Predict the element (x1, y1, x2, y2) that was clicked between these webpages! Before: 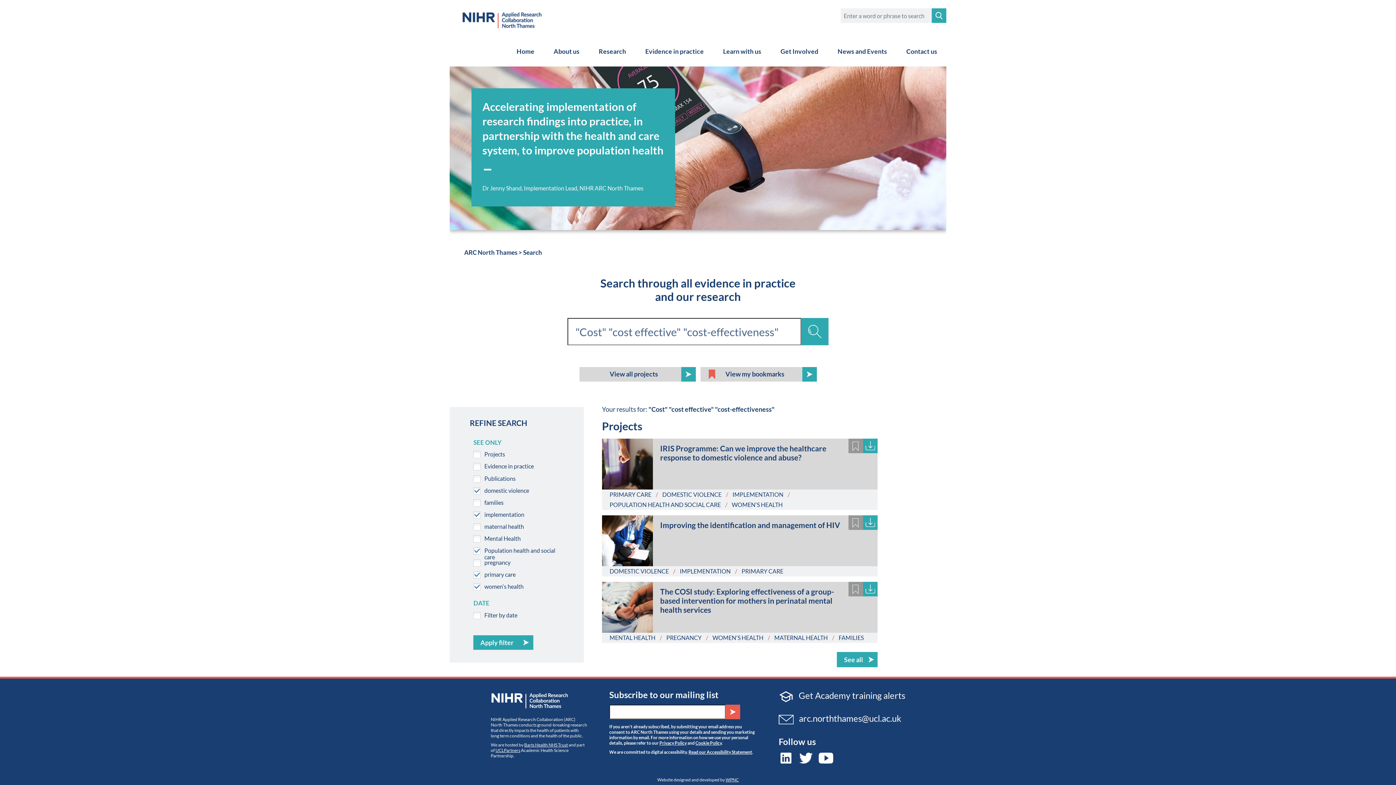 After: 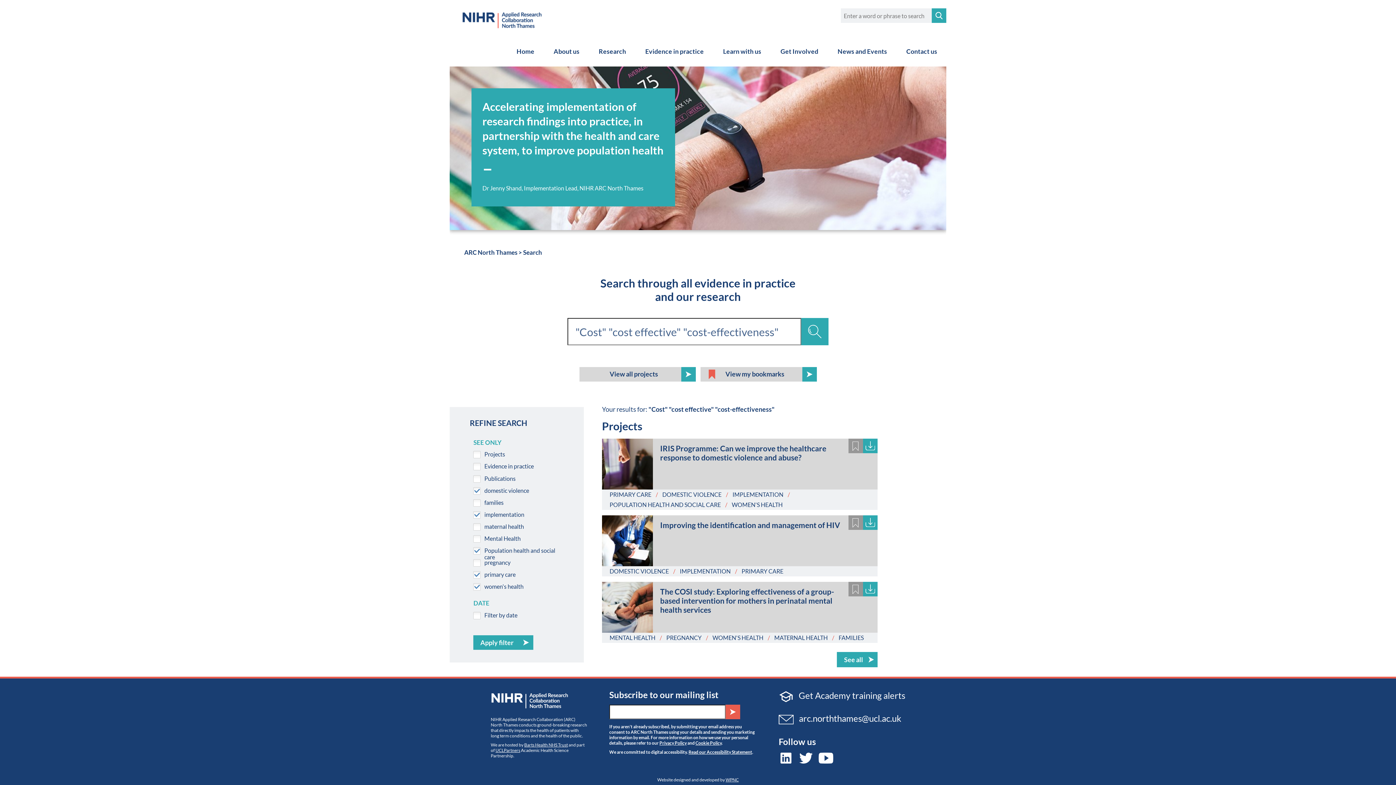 Action: label:  arc.norththames@ucl.ac.uk bbox: (778, 713, 905, 724)